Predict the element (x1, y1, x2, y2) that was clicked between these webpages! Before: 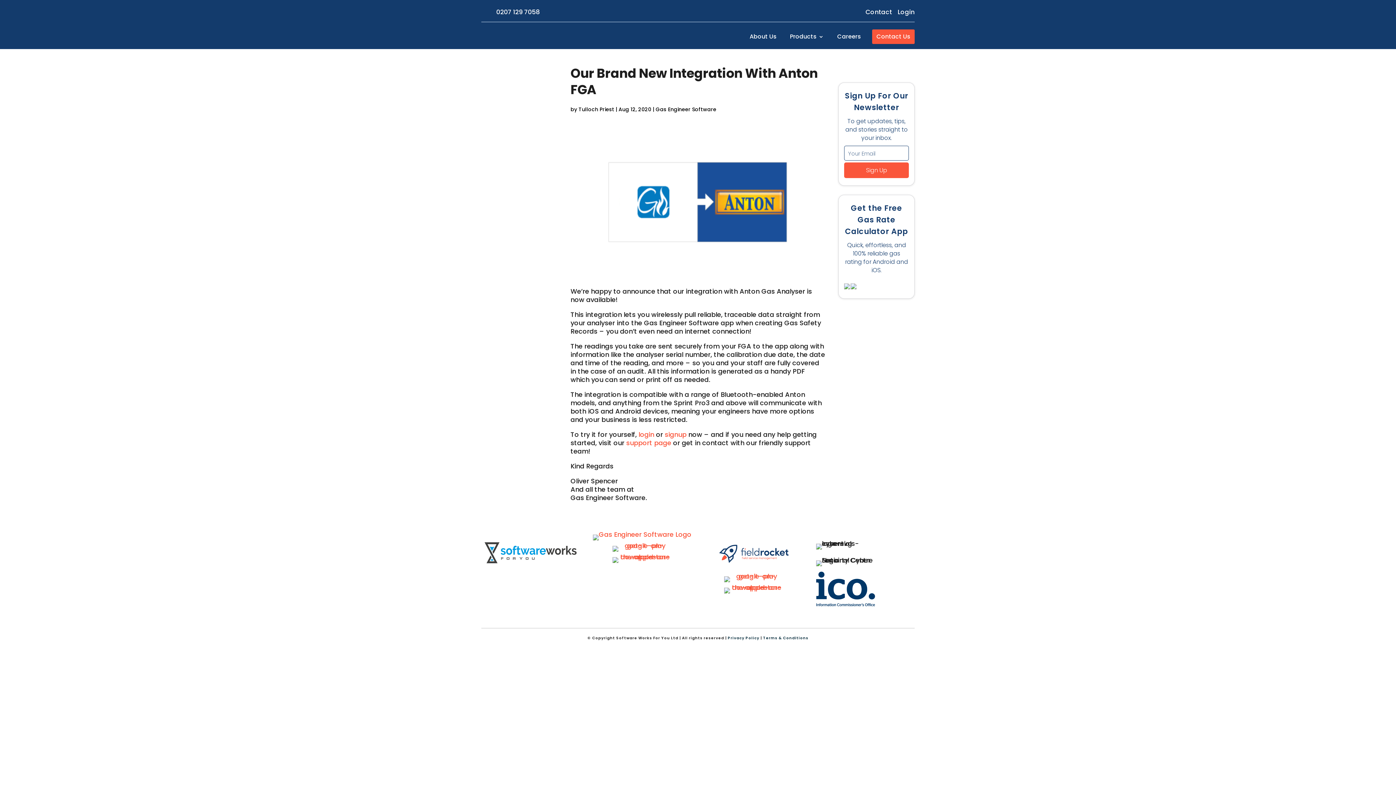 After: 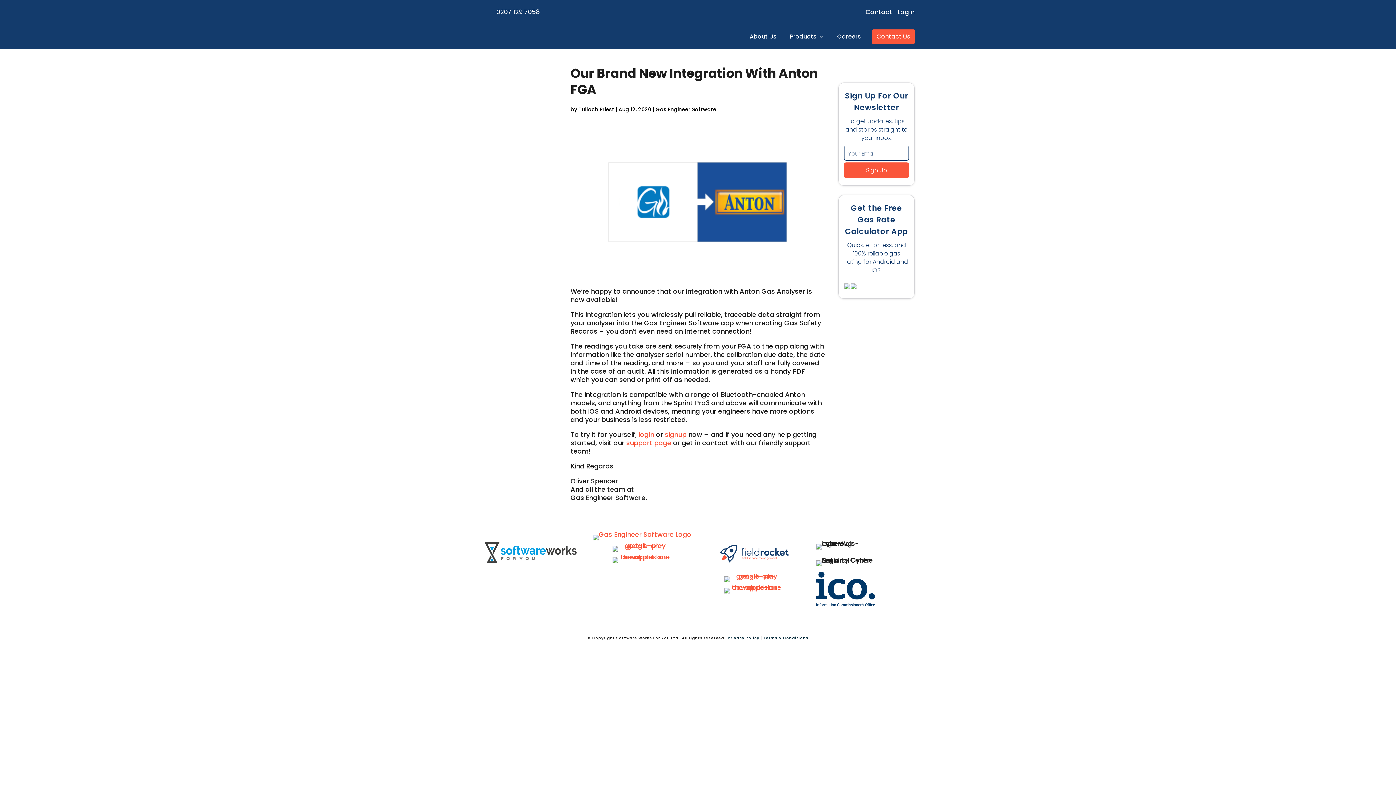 Action: label: Login bbox: (897, 7, 914, 17)